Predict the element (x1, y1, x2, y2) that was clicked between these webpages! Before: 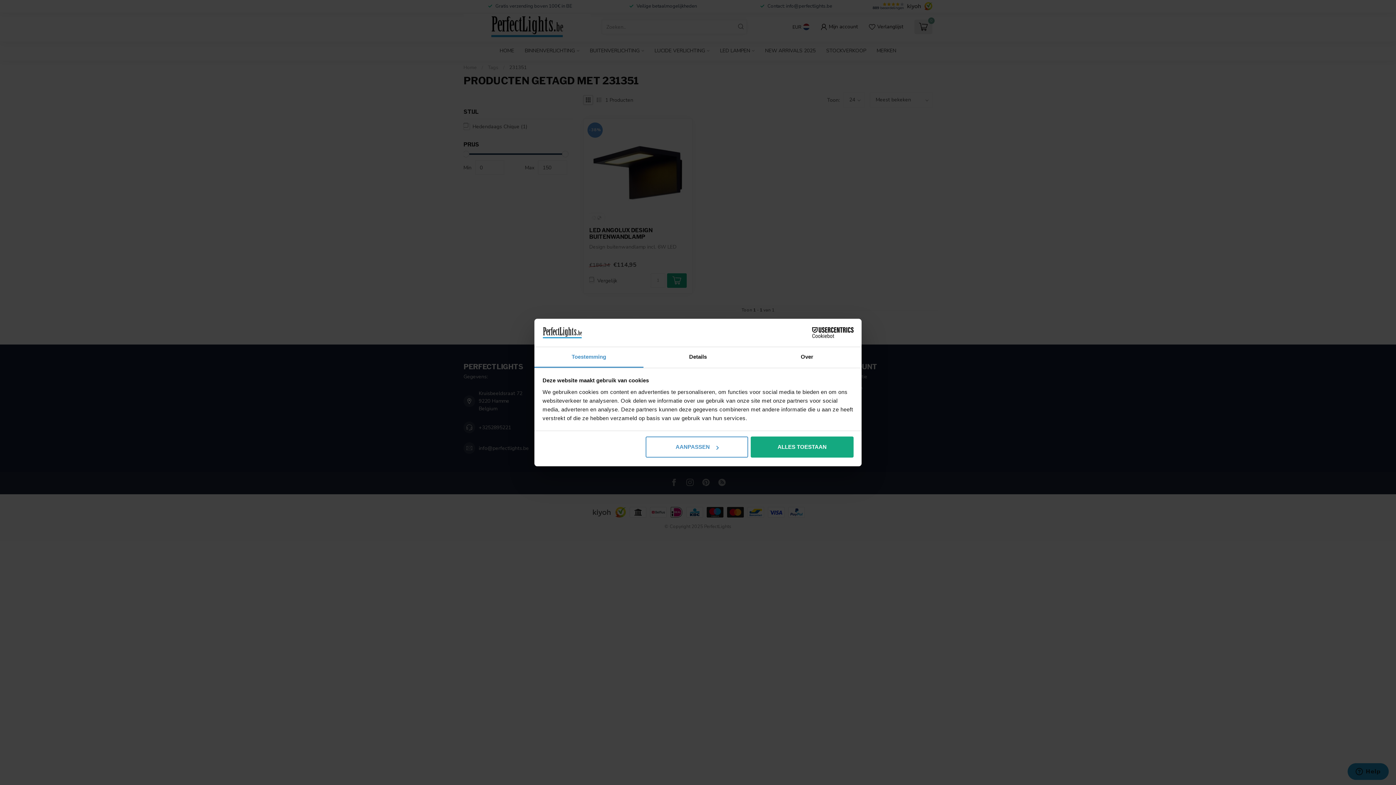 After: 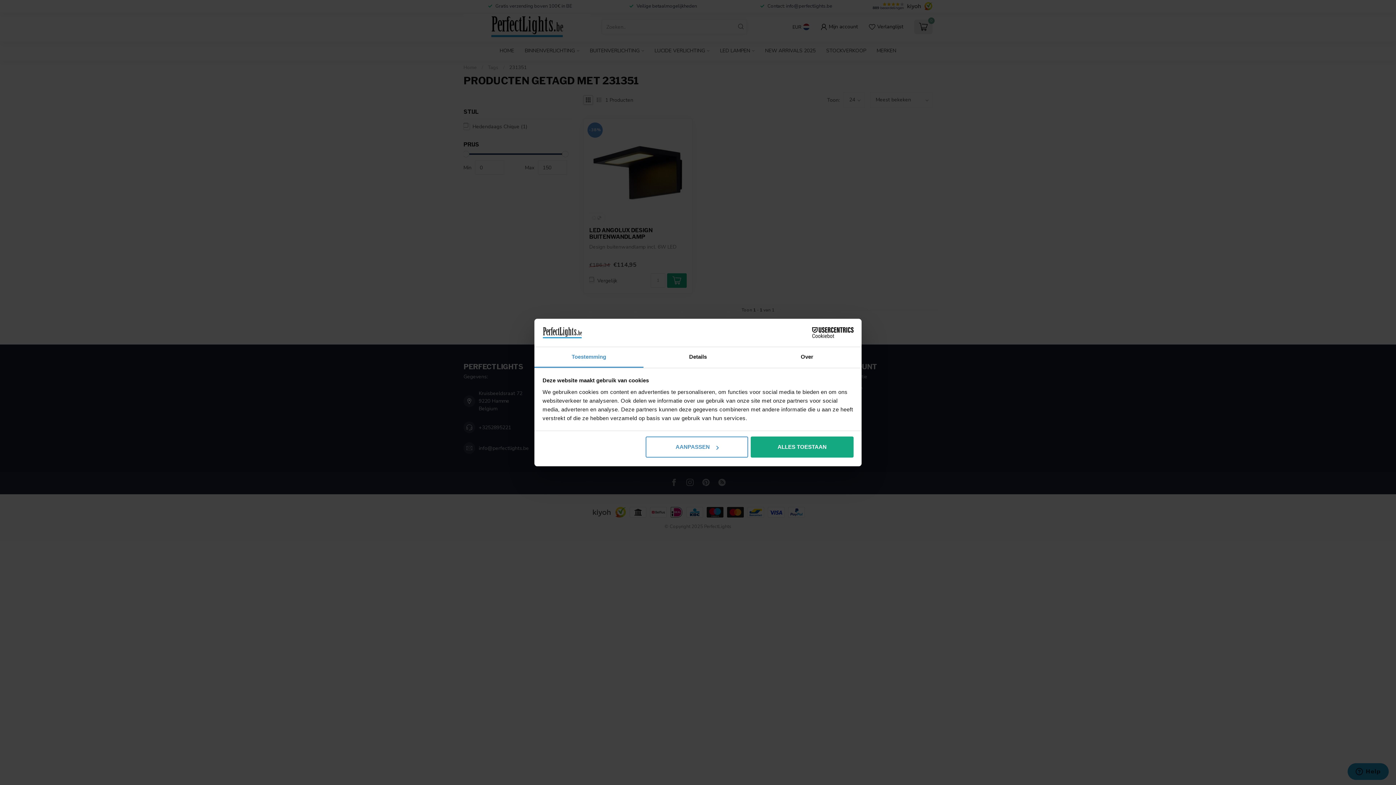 Action: bbox: (790, 327, 853, 338) label: Cookiebot - opens in a new window